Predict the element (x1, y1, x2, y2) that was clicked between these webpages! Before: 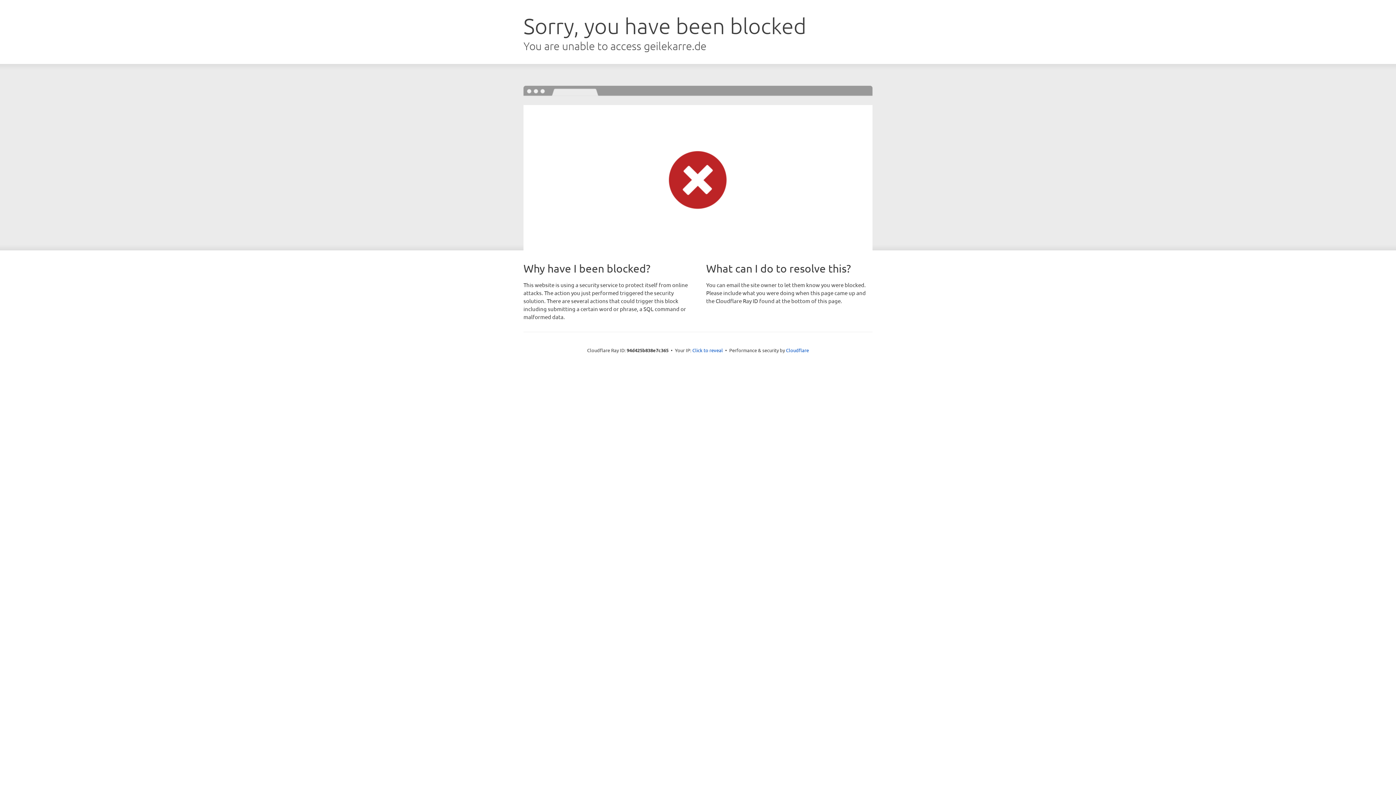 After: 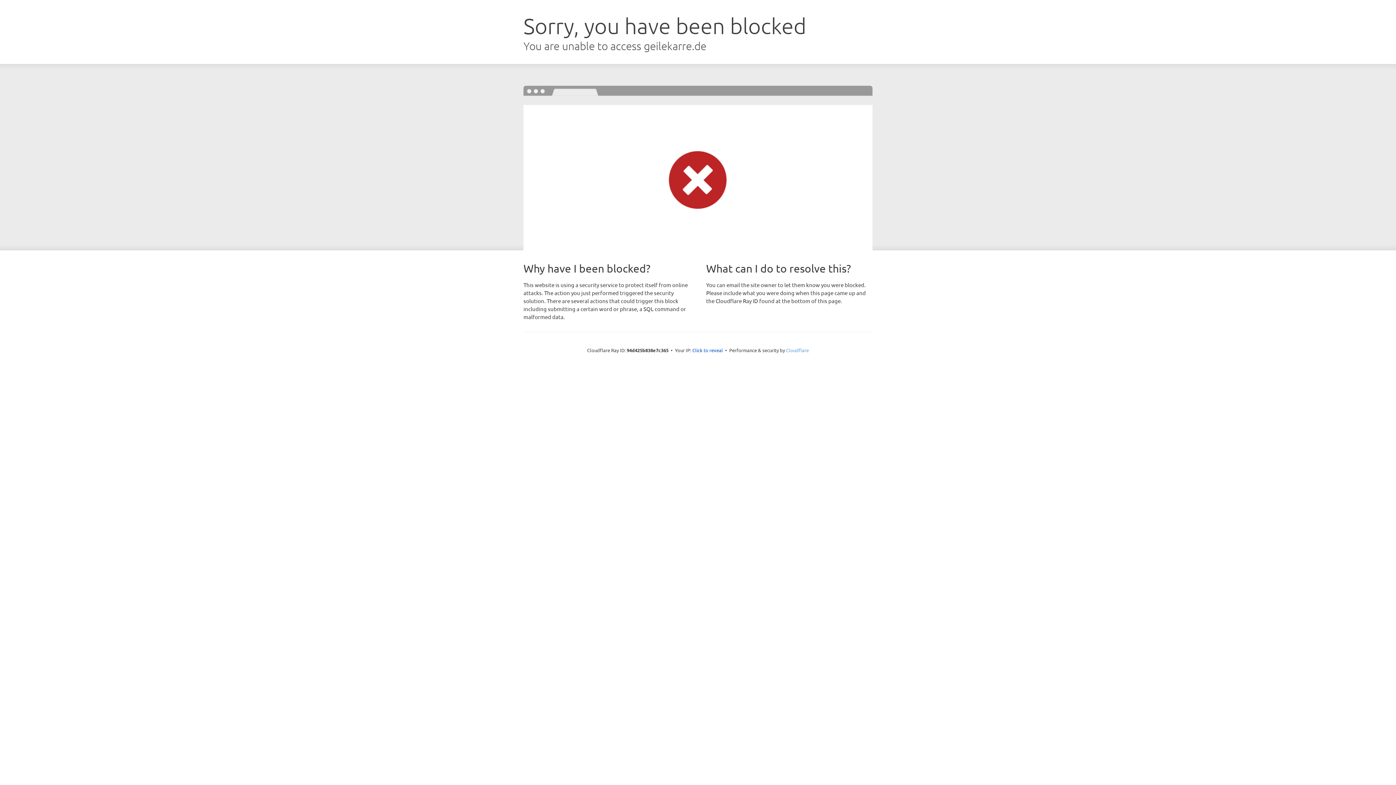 Action: label: Cloudflare bbox: (786, 347, 809, 353)